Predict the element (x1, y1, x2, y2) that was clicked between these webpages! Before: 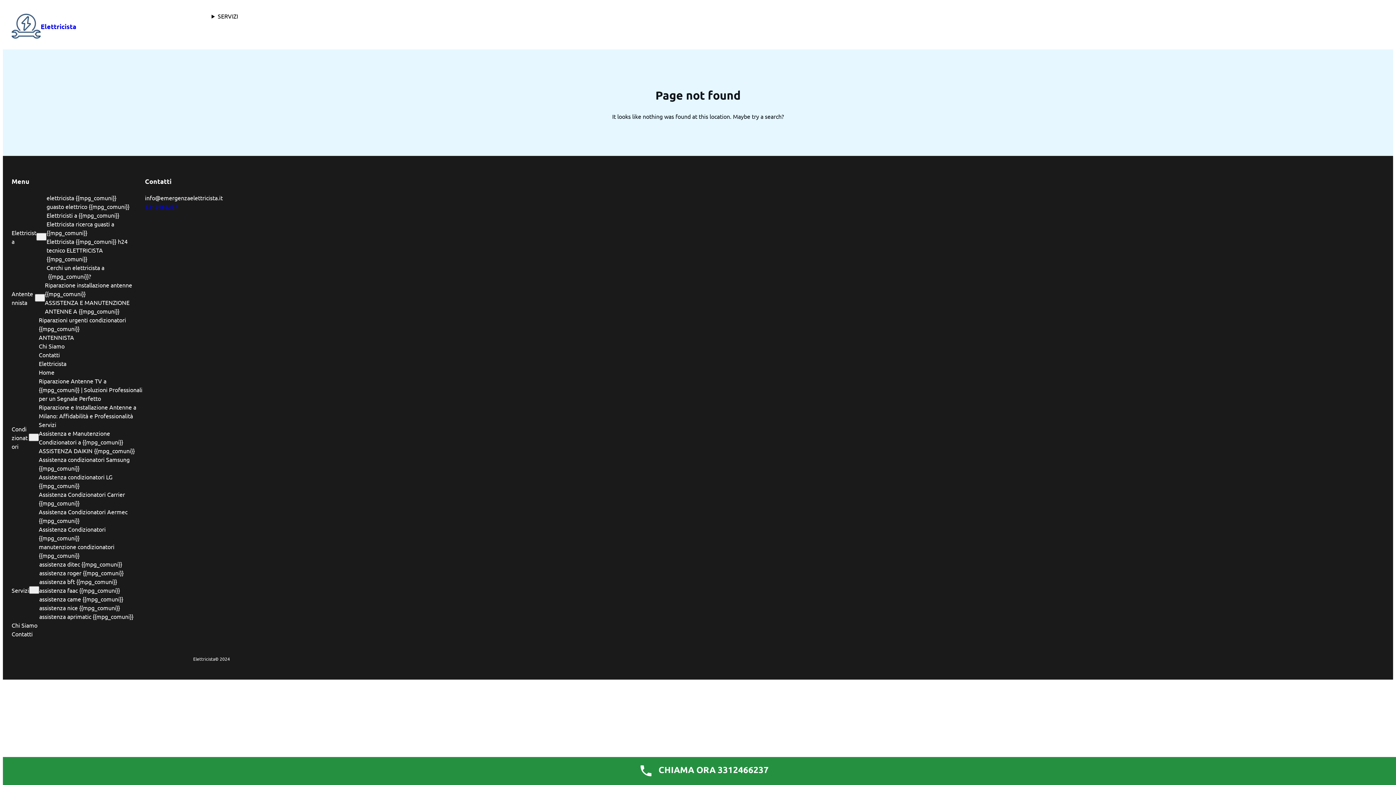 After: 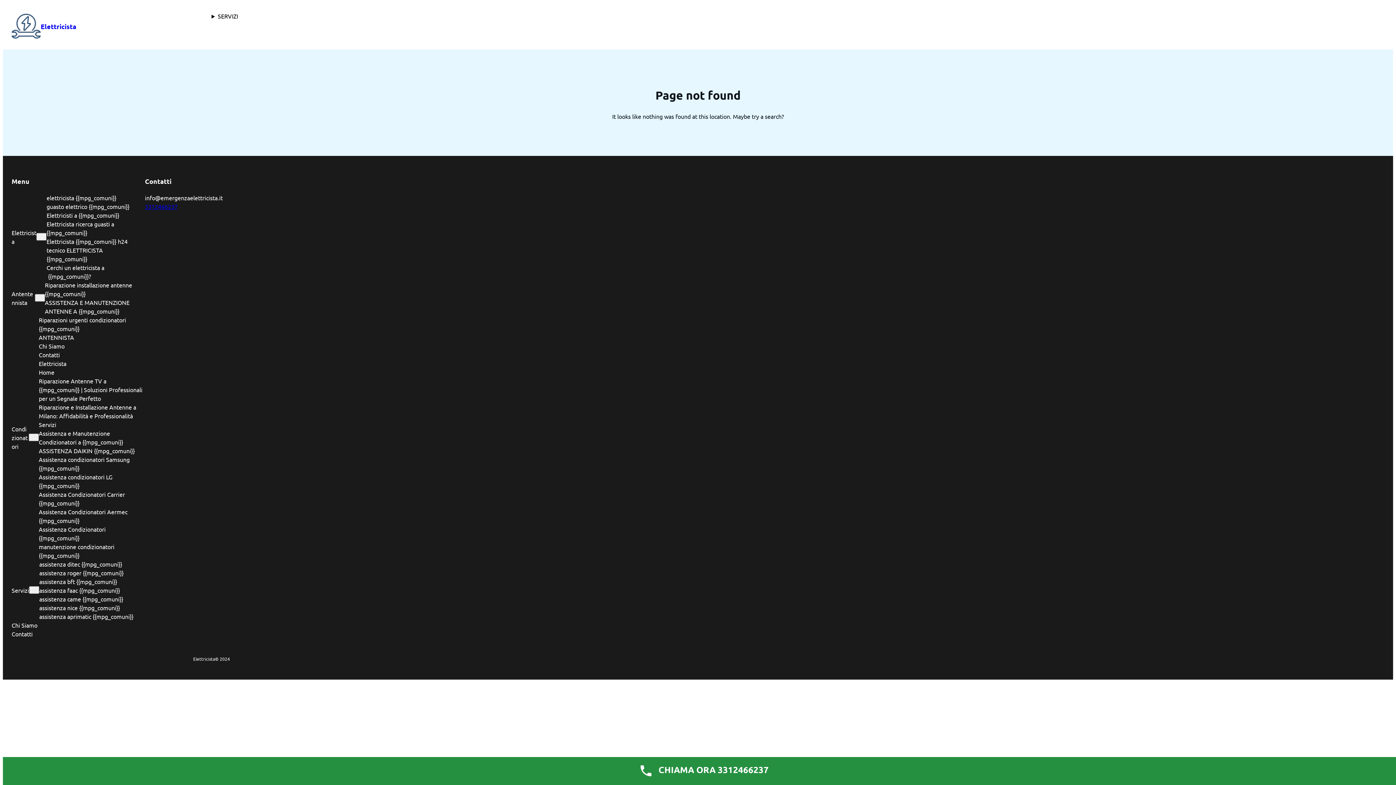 Action: bbox: (46, 263, 144, 280) label: Cerchi un elettricista a  {{mpg_comuni}}?